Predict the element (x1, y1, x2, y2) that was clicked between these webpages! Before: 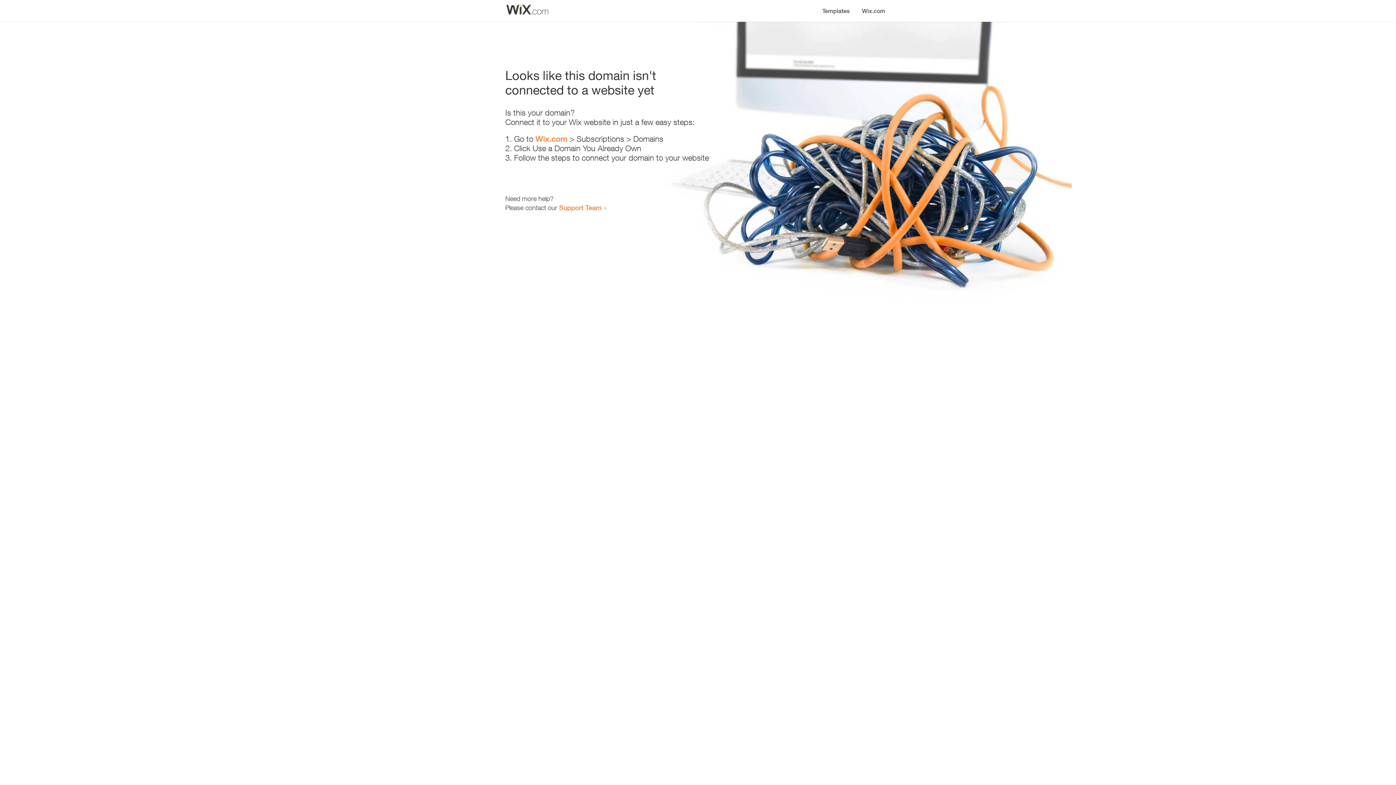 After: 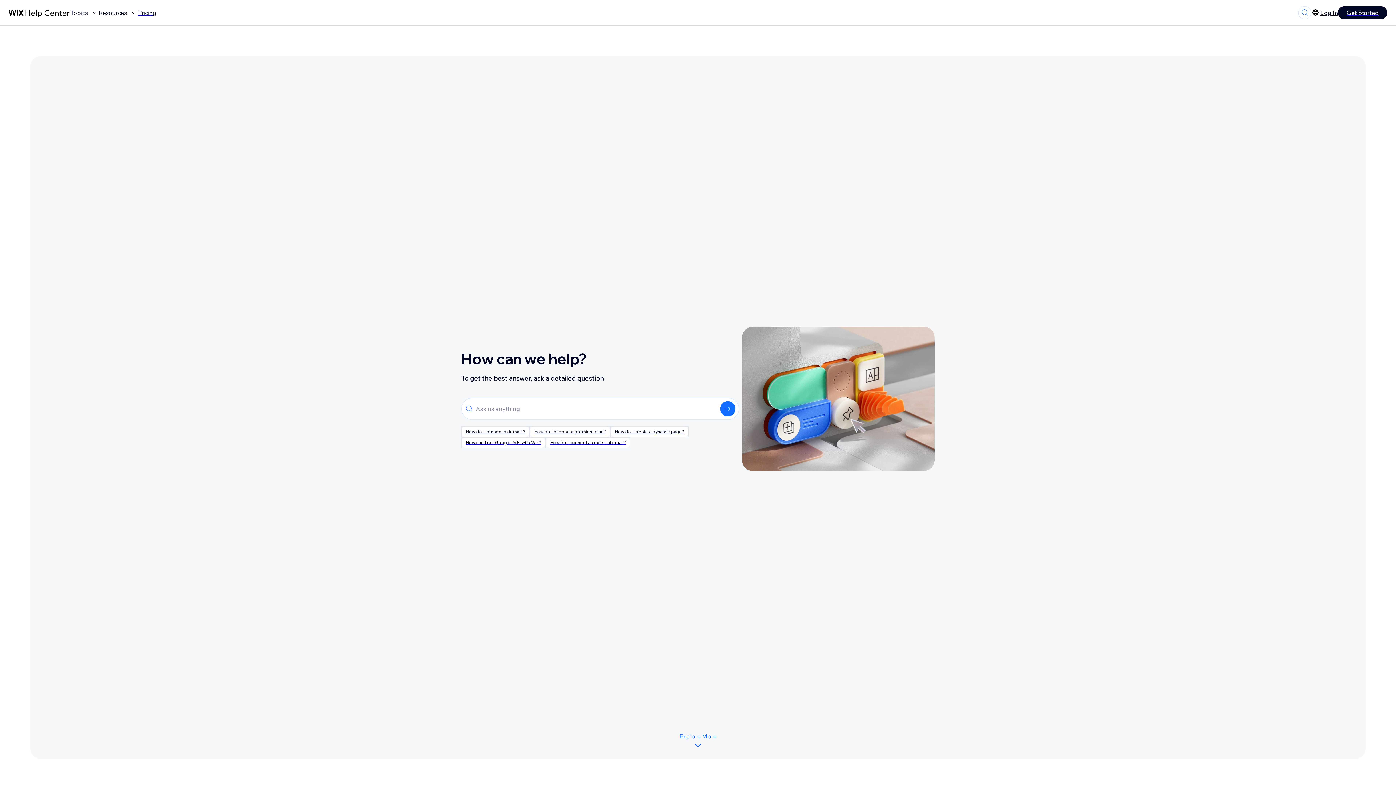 Action: bbox: (559, 203, 601, 211) label: Support Team